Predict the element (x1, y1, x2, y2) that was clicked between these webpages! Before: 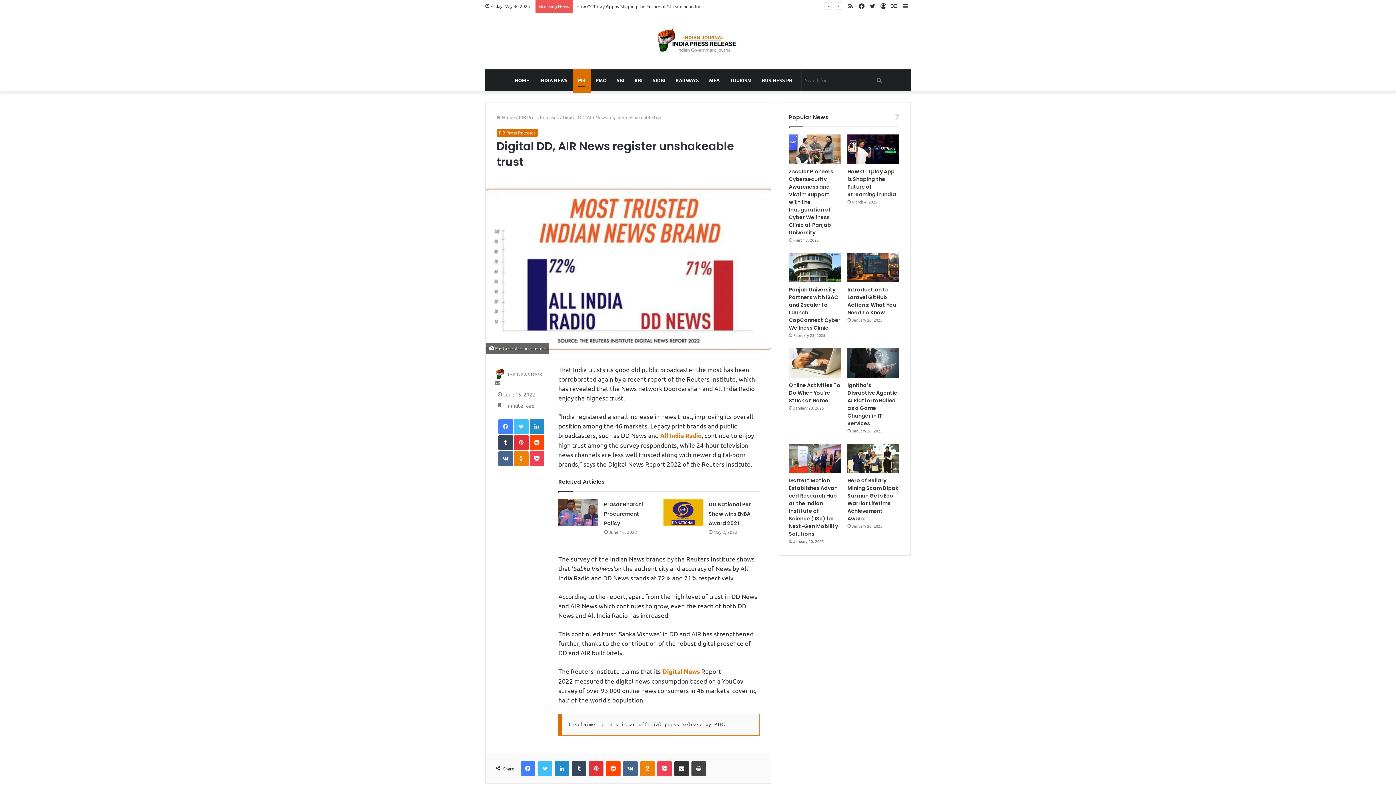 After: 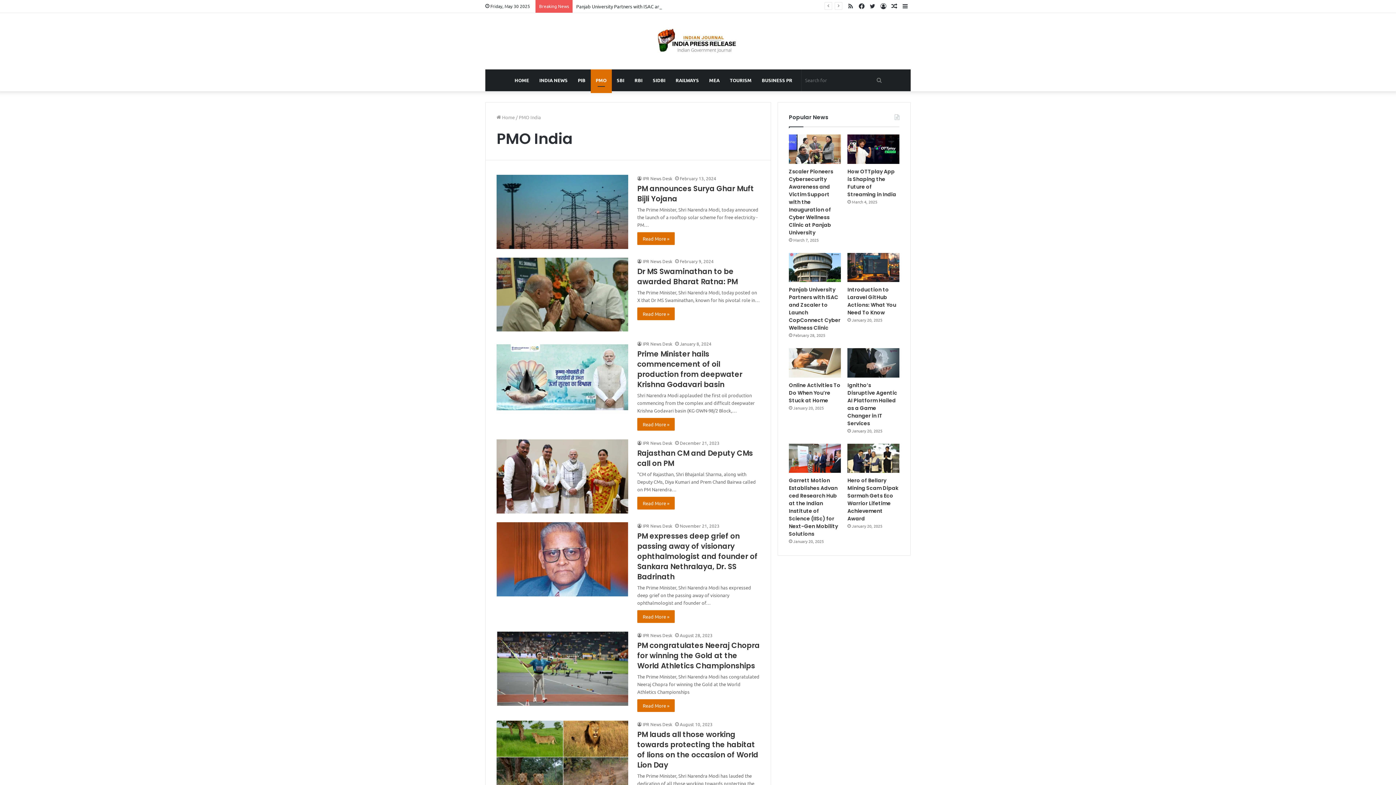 Action: label: PMO bbox: (590, 69, 611, 91)